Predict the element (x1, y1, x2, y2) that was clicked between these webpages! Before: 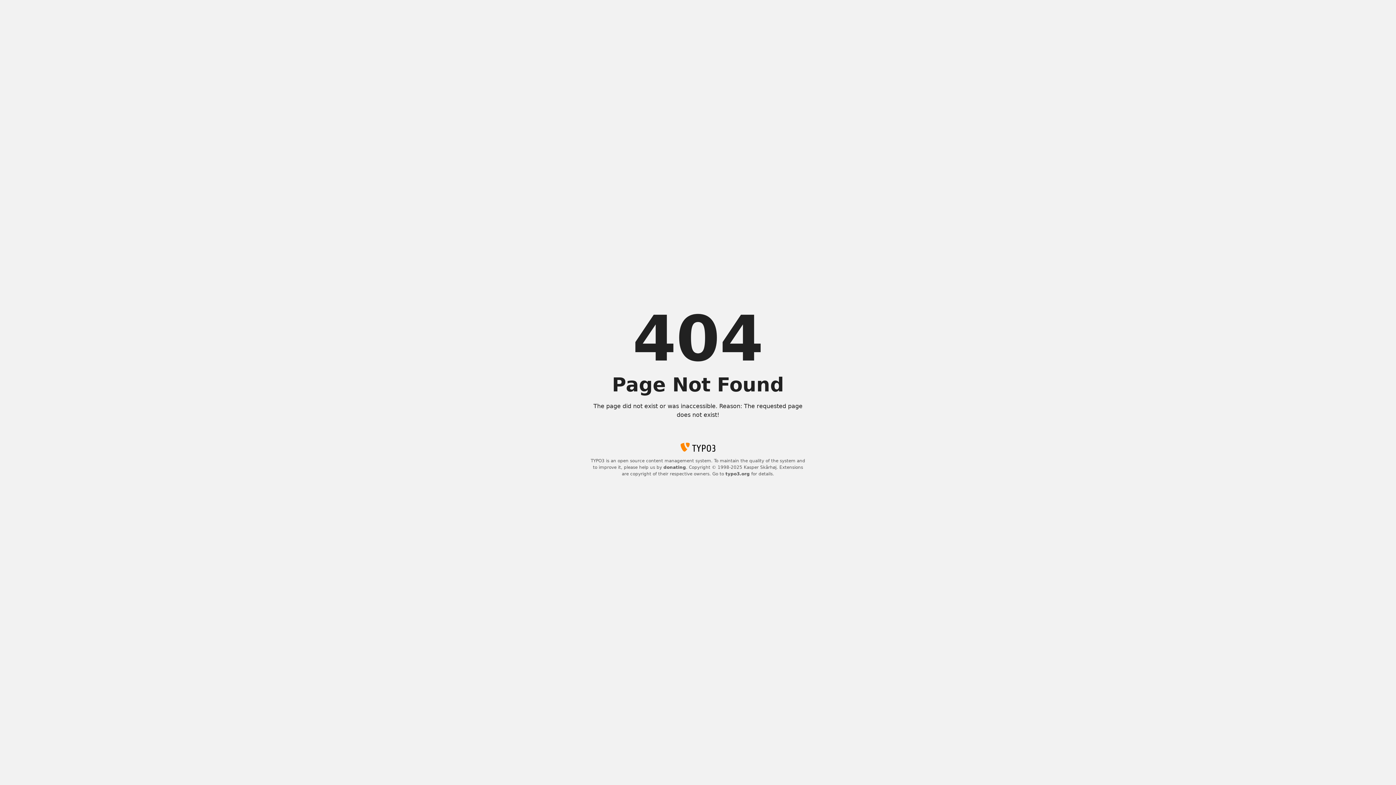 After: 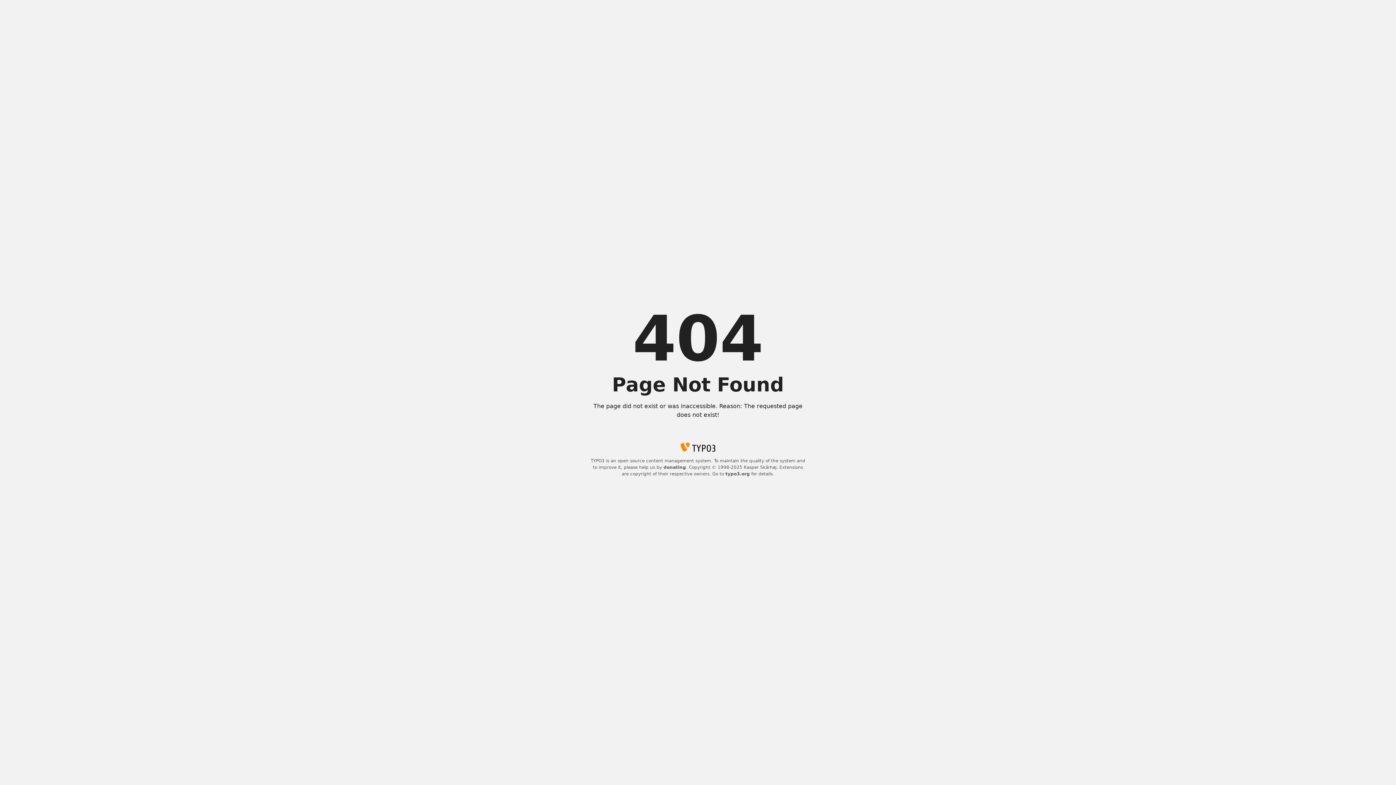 Action: label: typo3.org bbox: (725, 471, 750, 476)